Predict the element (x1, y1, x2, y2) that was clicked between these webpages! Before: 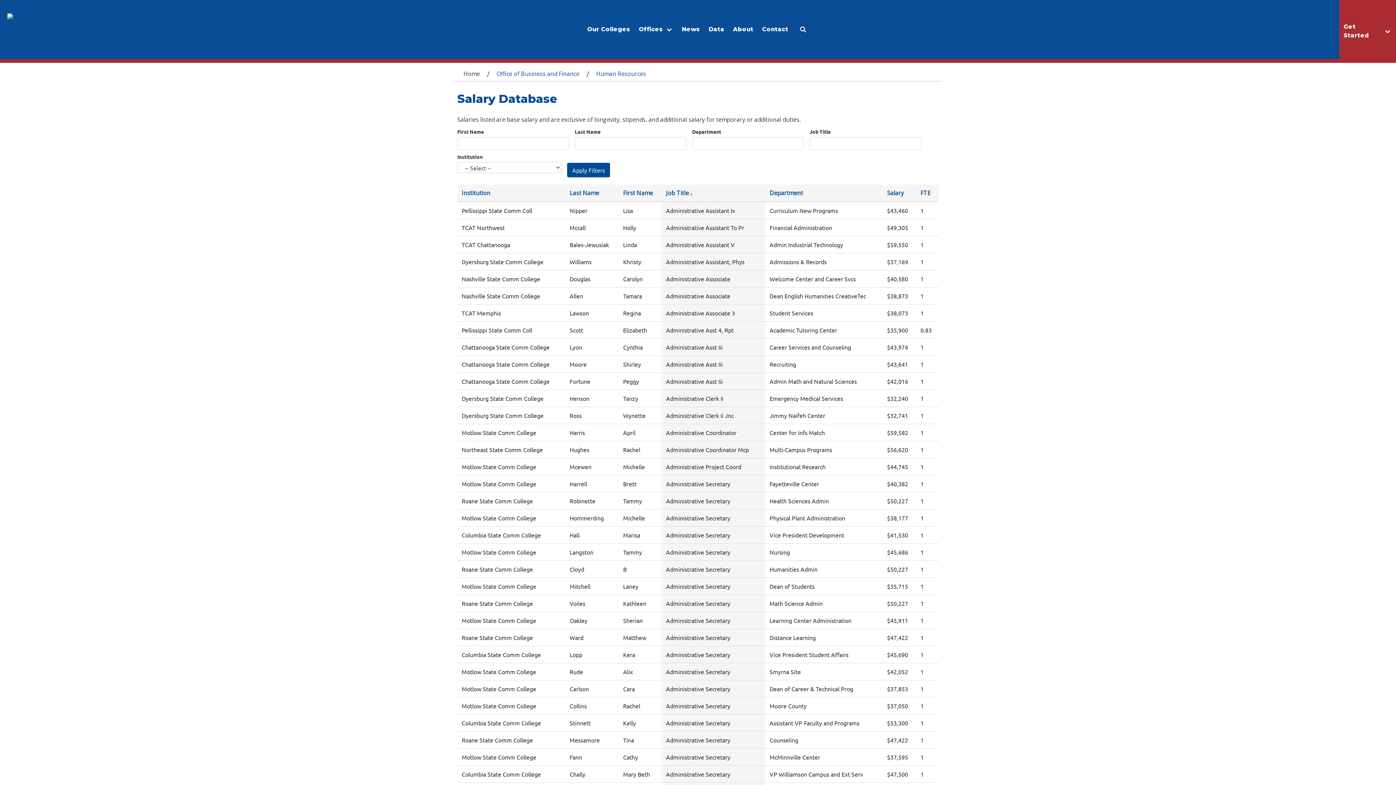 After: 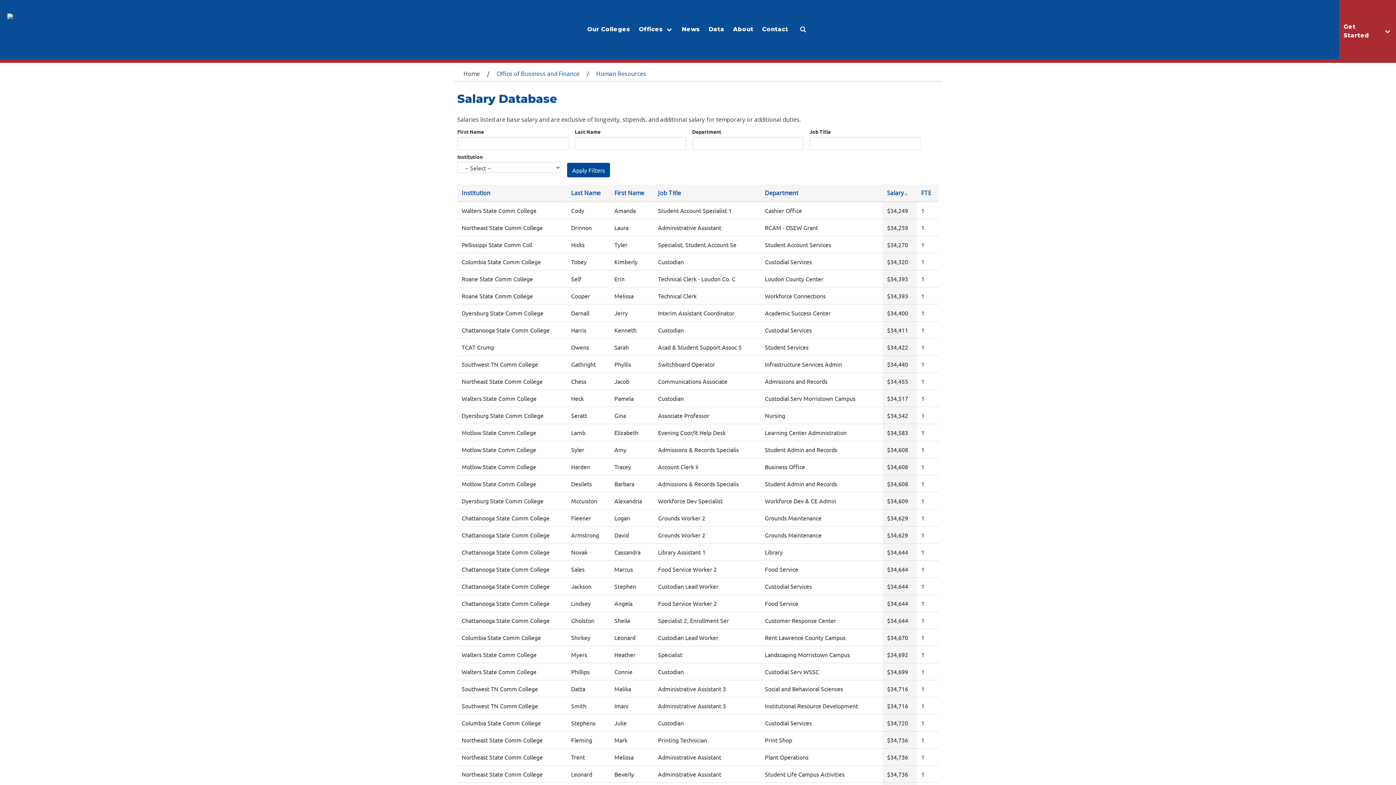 Action: label: Salary bbox: (887, 189, 904, 197)